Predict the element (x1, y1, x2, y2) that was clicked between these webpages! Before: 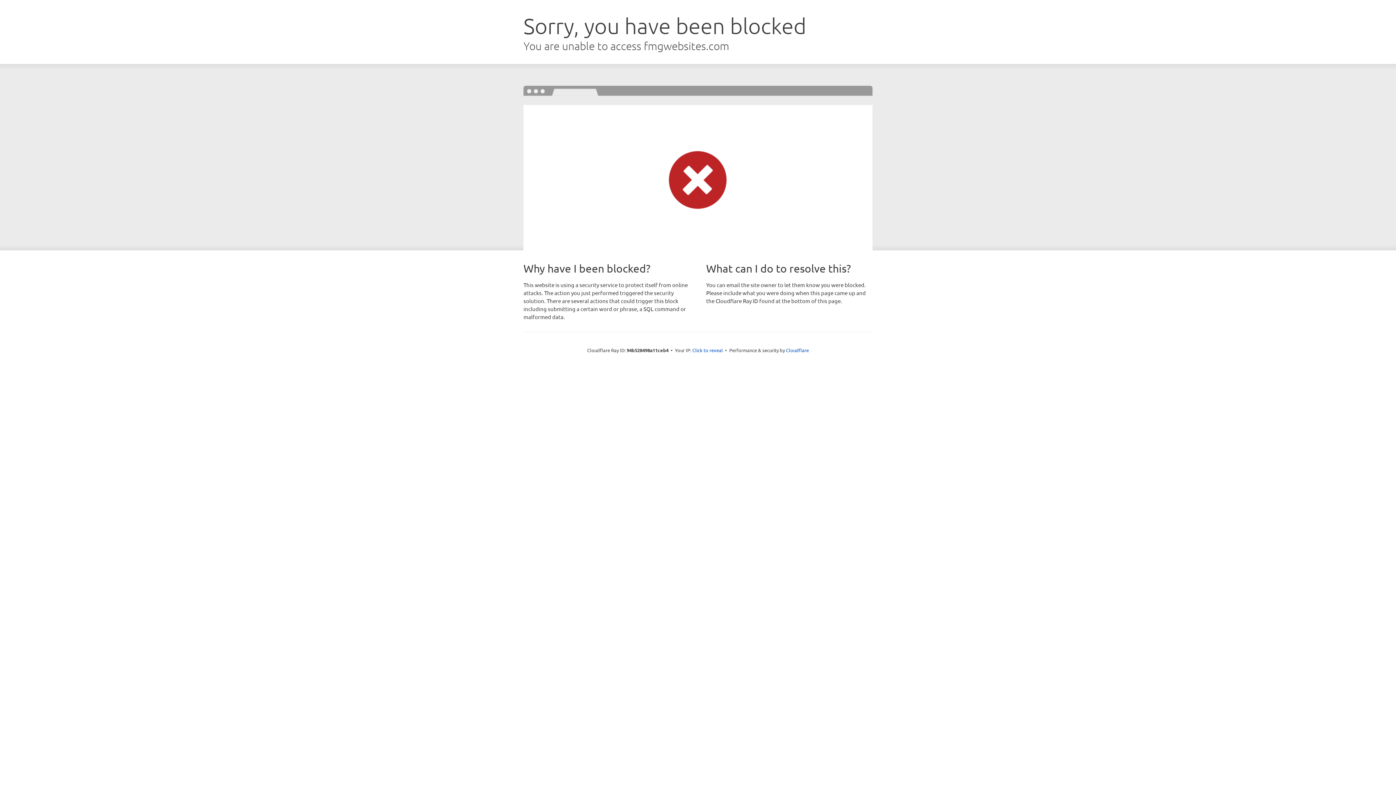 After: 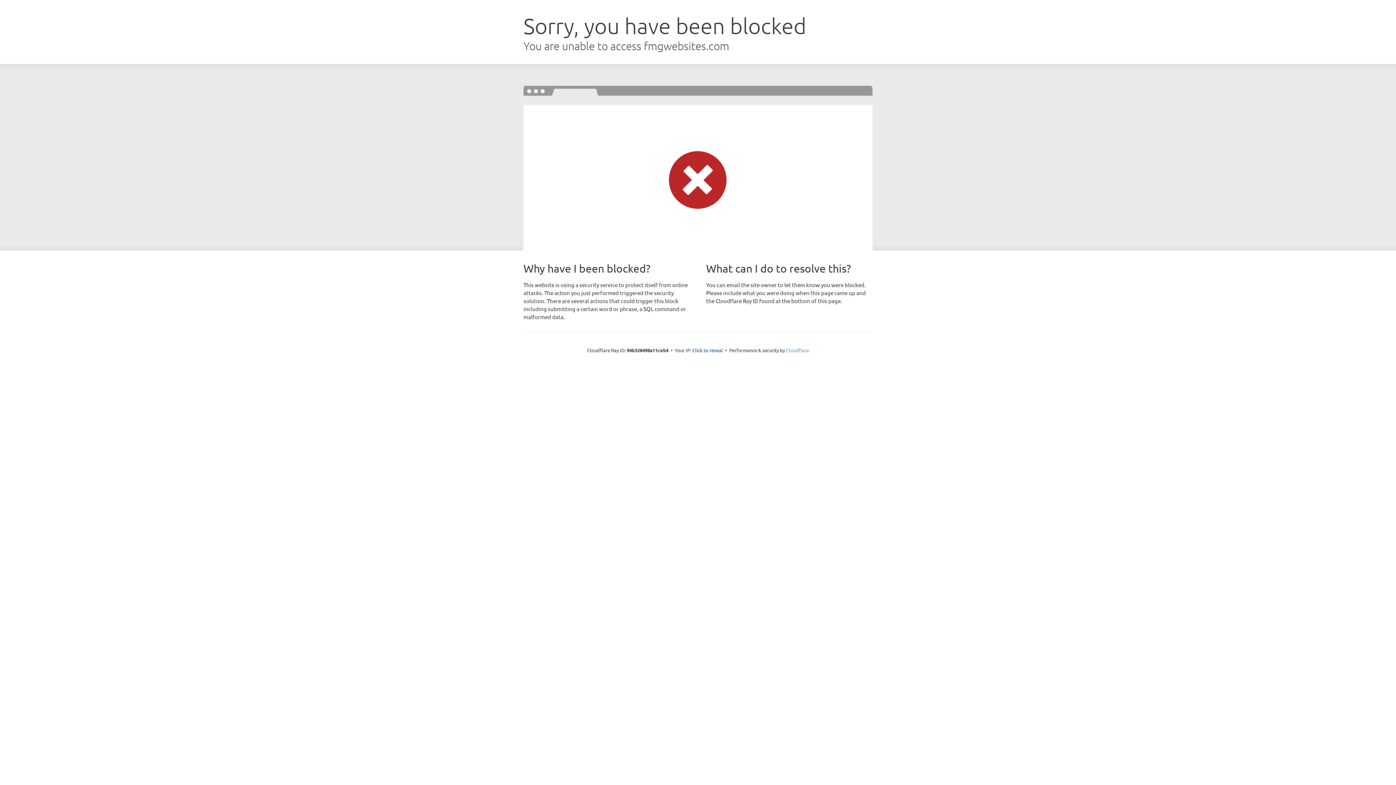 Action: bbox: (786, 347, 809, 353) label: Cloudflare